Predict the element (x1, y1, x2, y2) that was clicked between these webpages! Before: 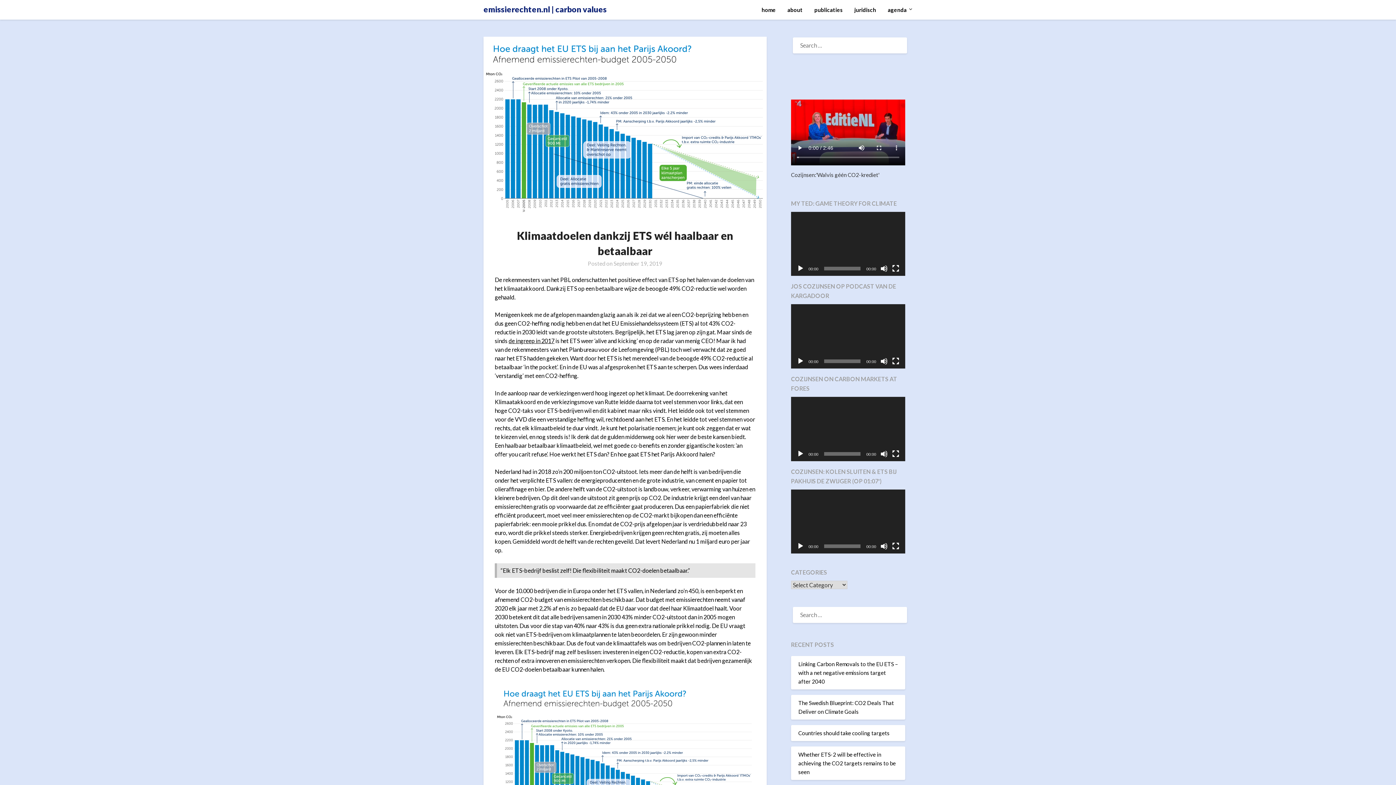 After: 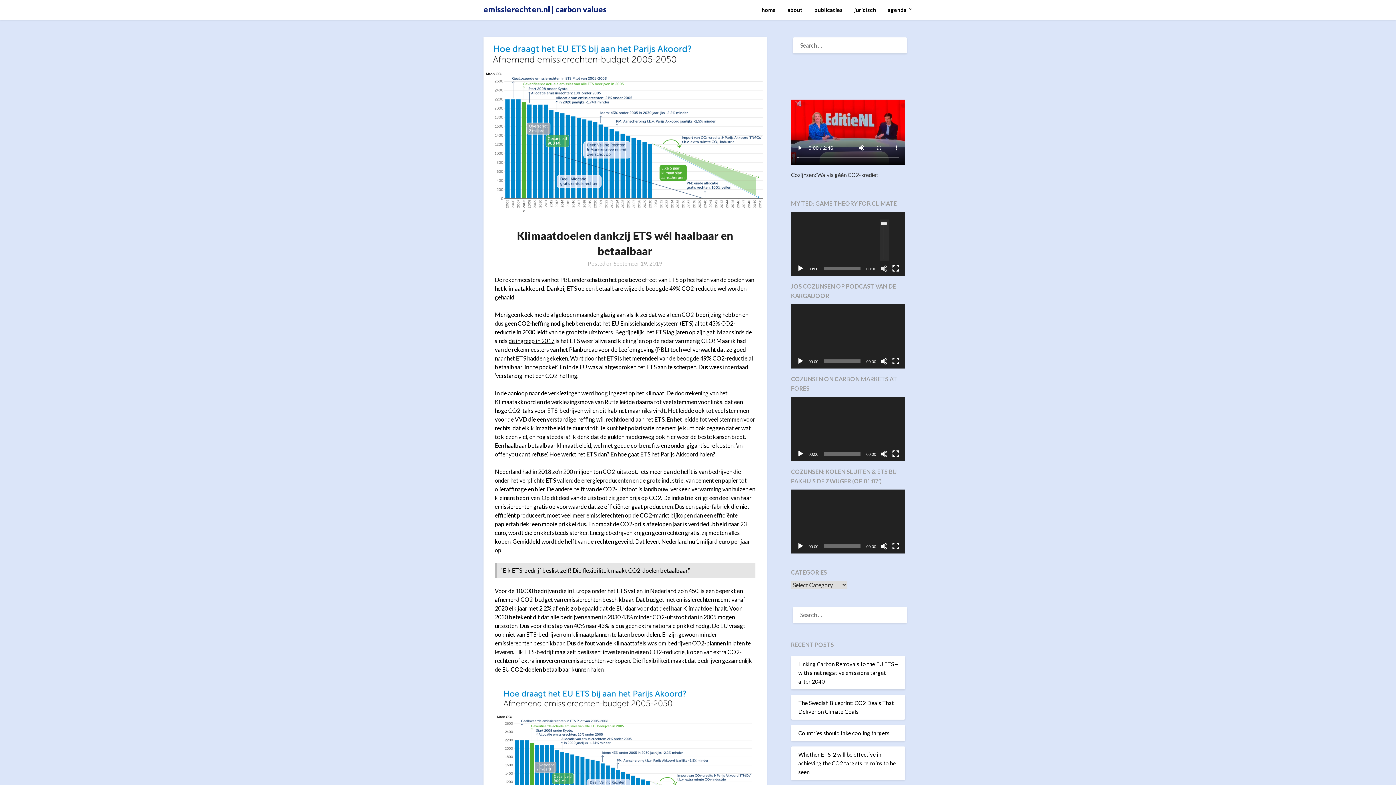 Action: label: Mute bbox: (880, 265, 887, 272)